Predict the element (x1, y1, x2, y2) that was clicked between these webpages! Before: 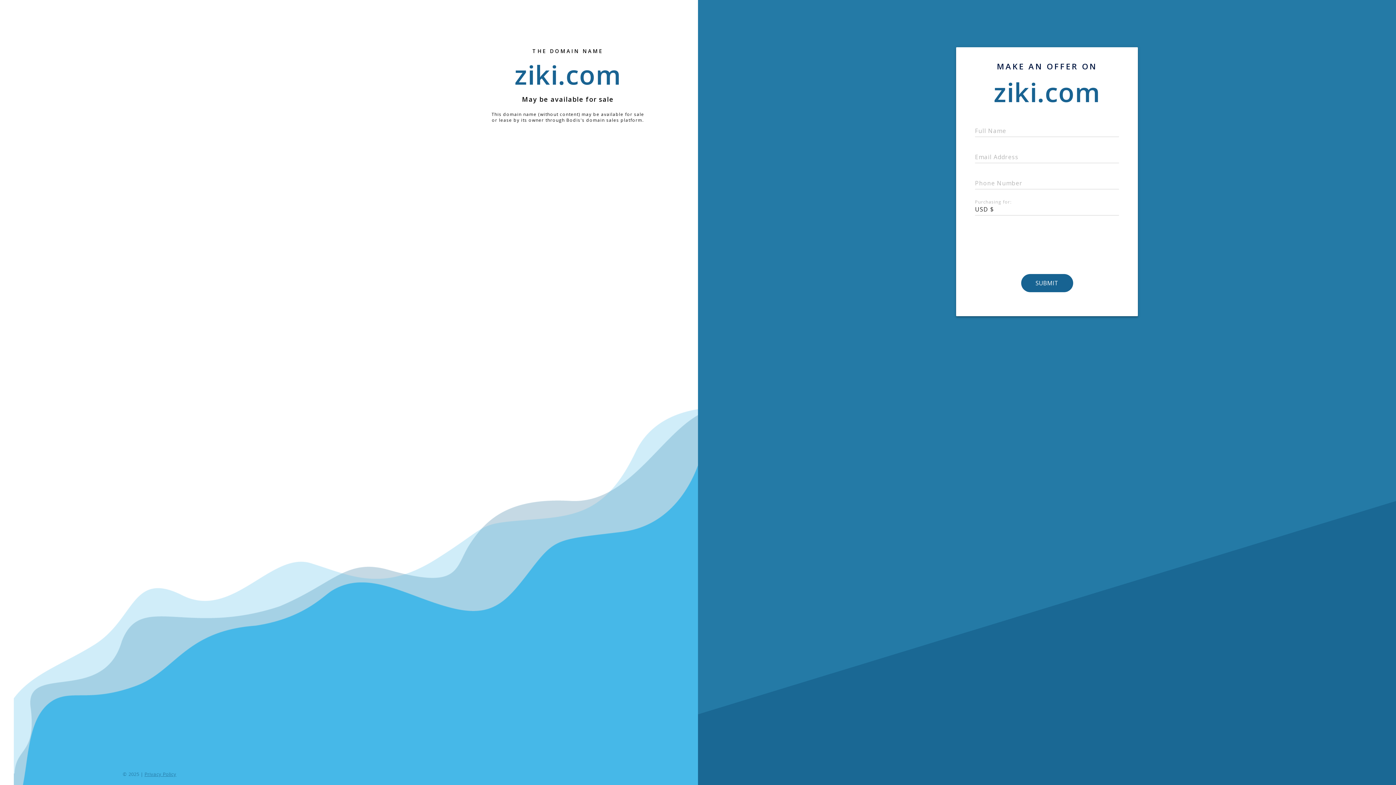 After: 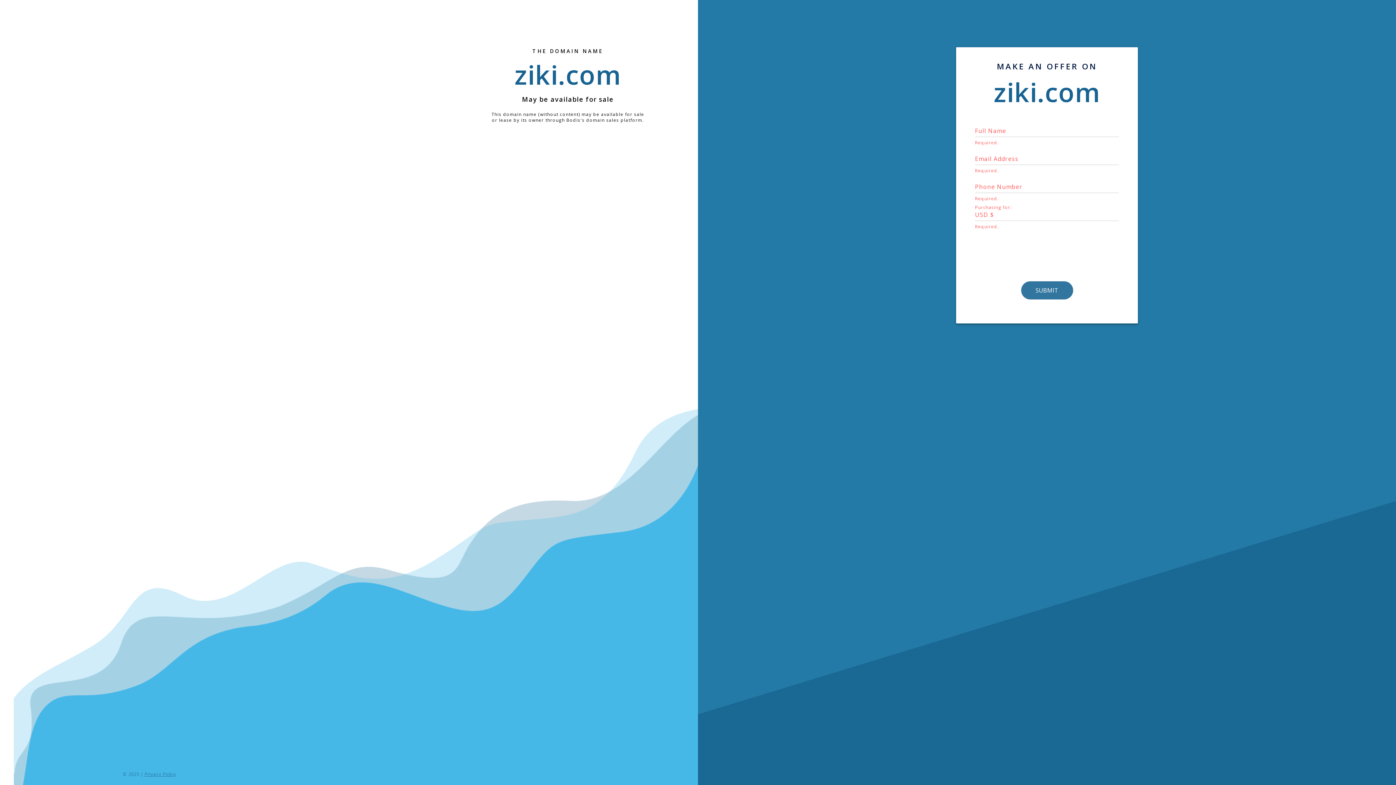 Action: bbox: (1021, 274, 1072, 292) label: SUBMIT